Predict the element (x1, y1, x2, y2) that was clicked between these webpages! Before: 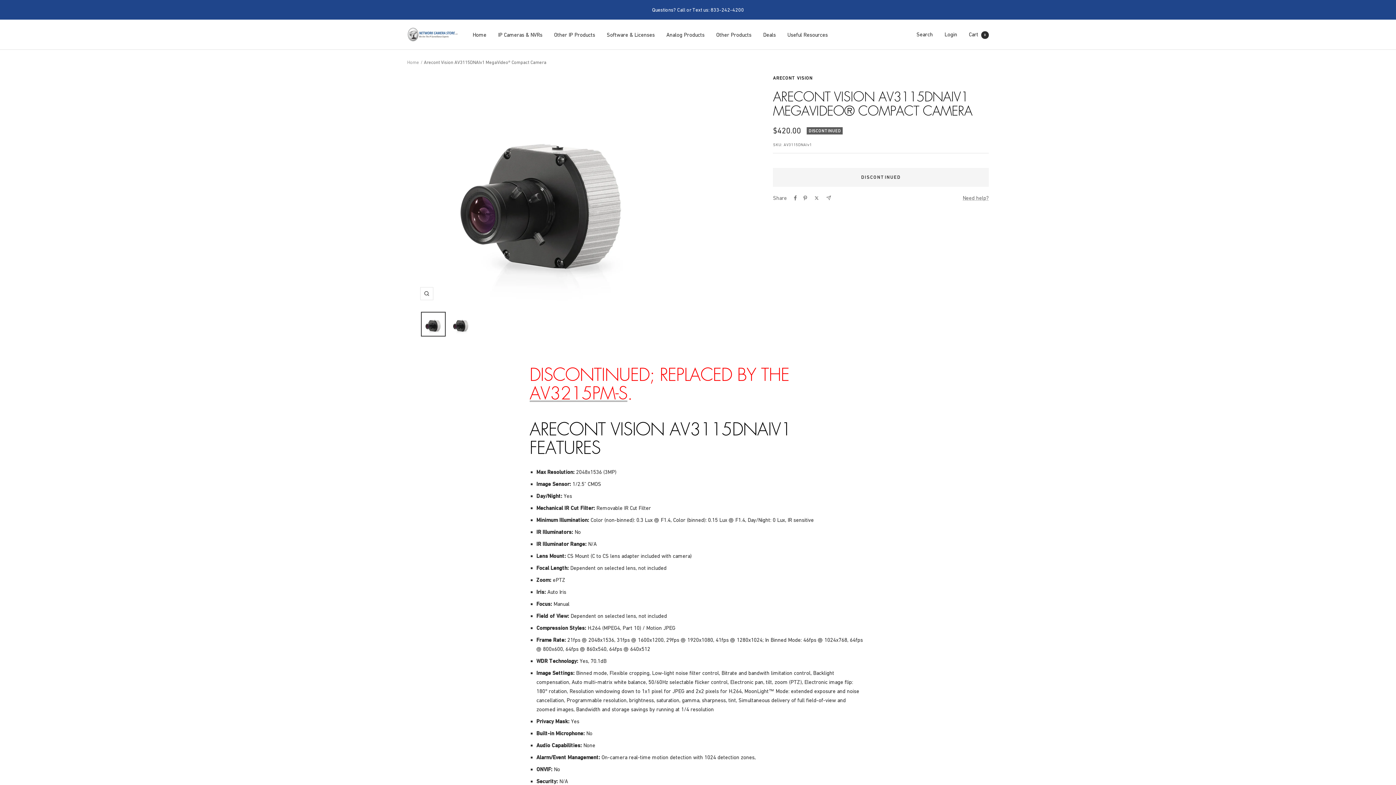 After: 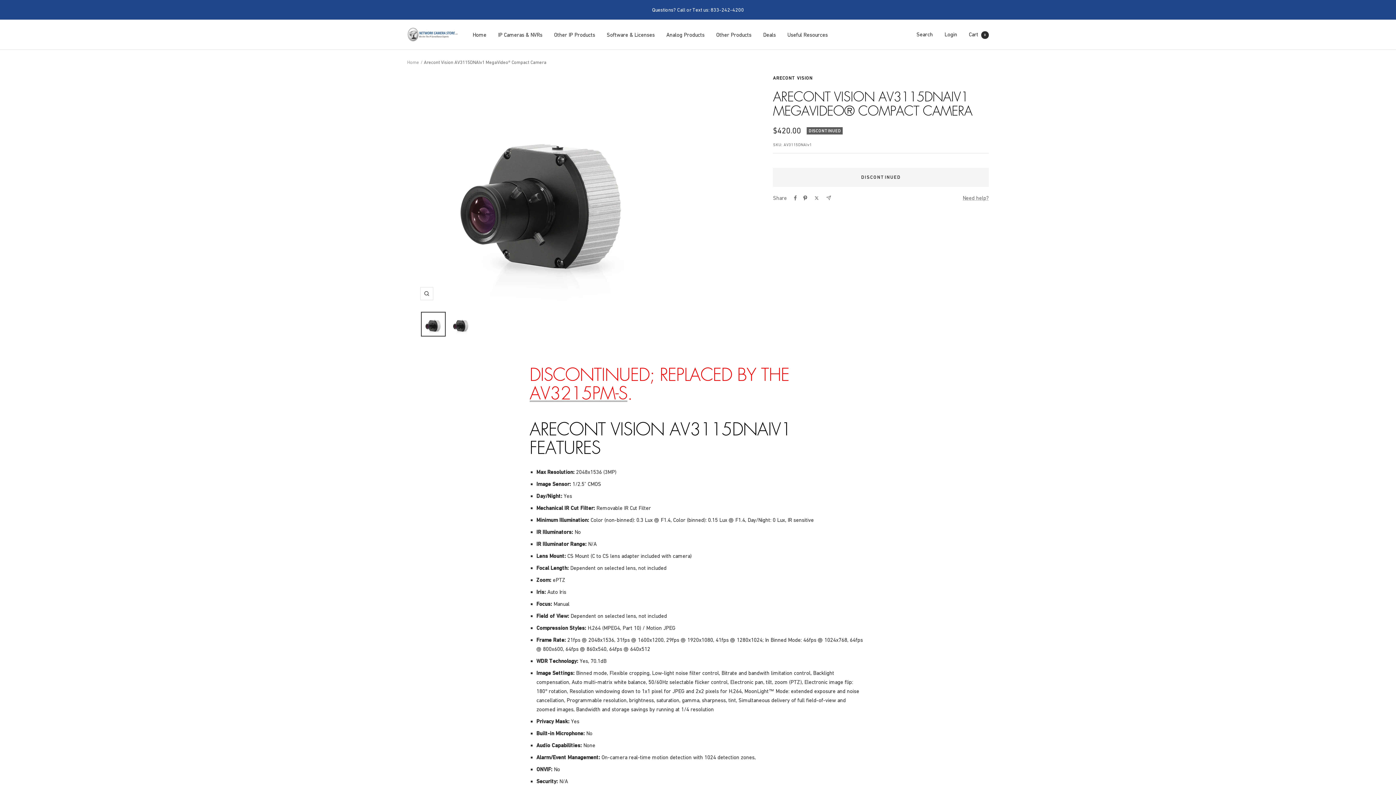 Action: label: Pin on Pinterest bbox: (803, 195, 807, 200)